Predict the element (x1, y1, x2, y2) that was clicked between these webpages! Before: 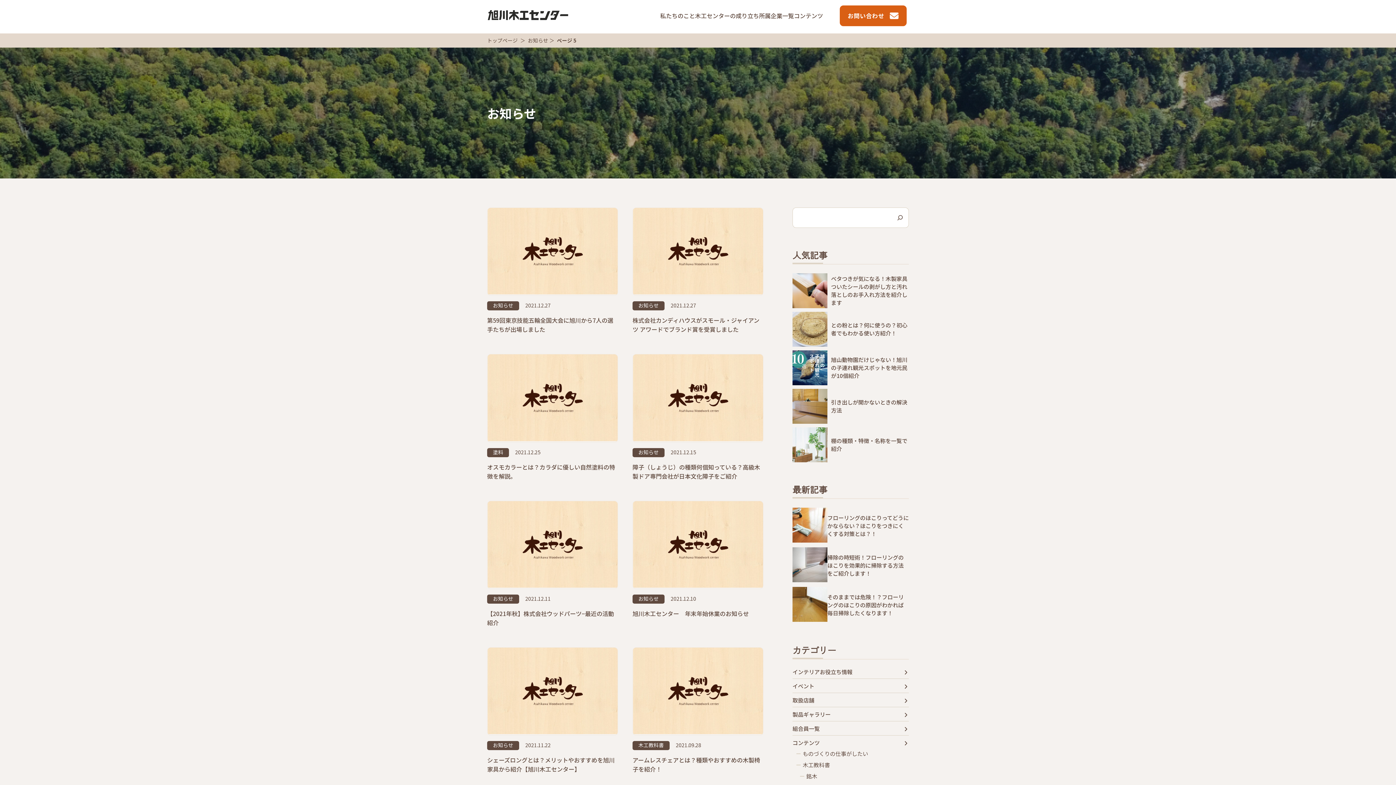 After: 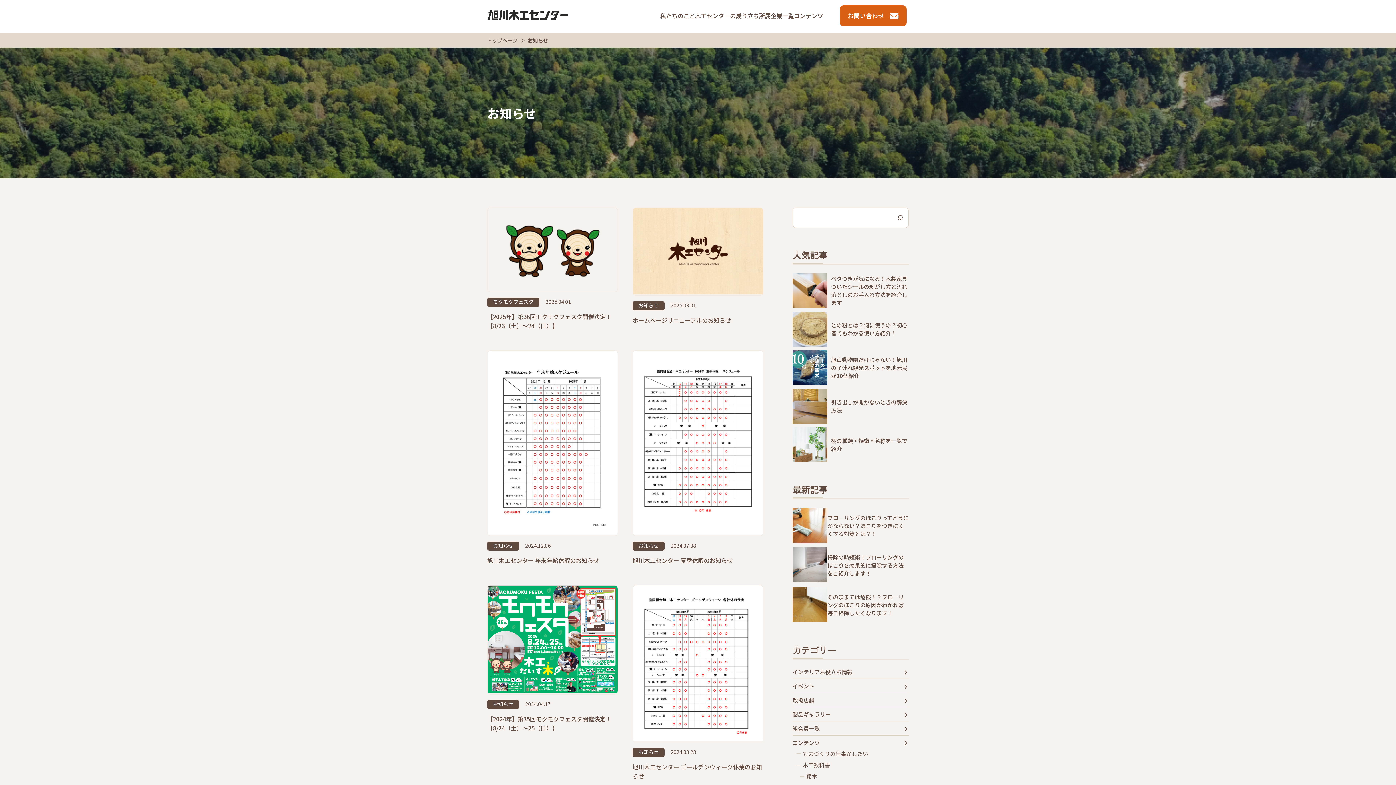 Action: label: お知らせ bbox: (632, 594, 664, 603)